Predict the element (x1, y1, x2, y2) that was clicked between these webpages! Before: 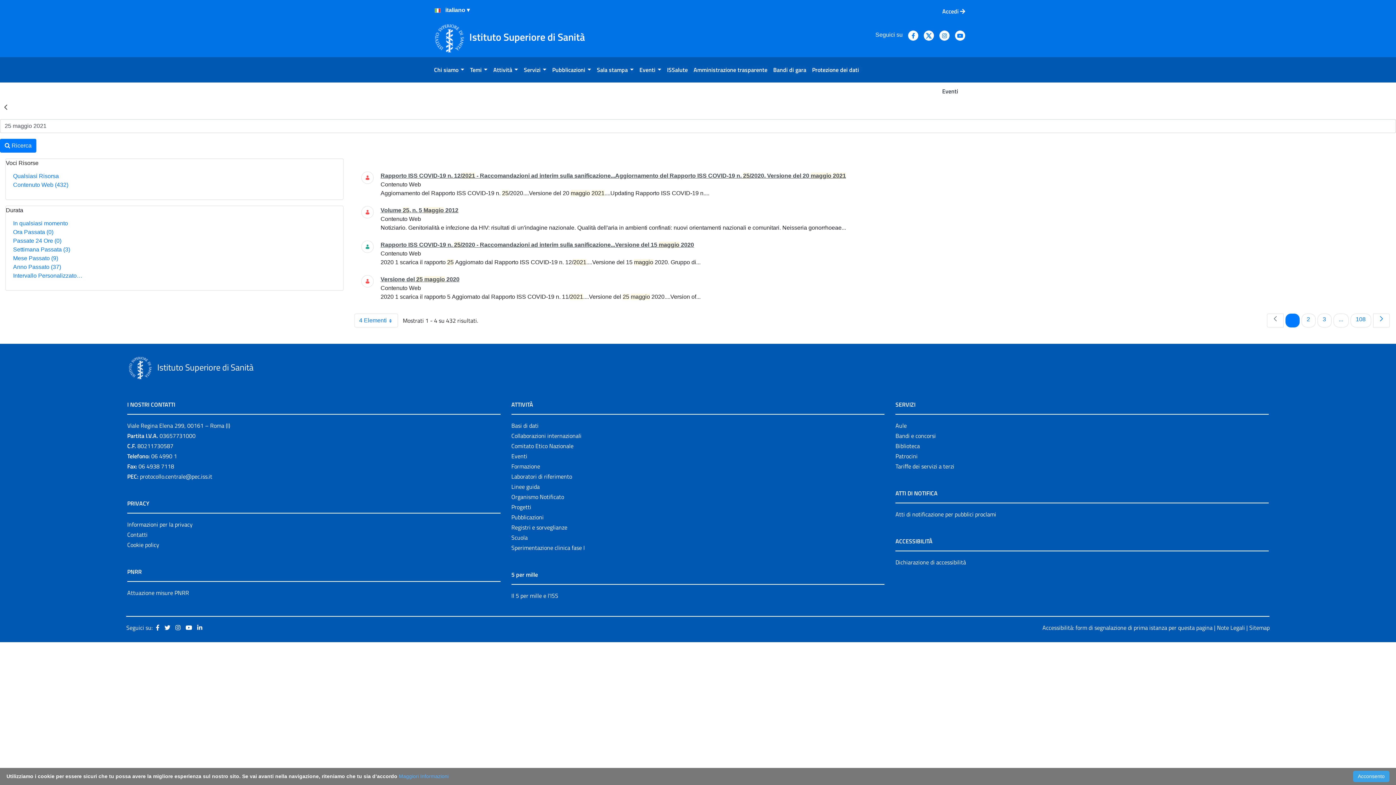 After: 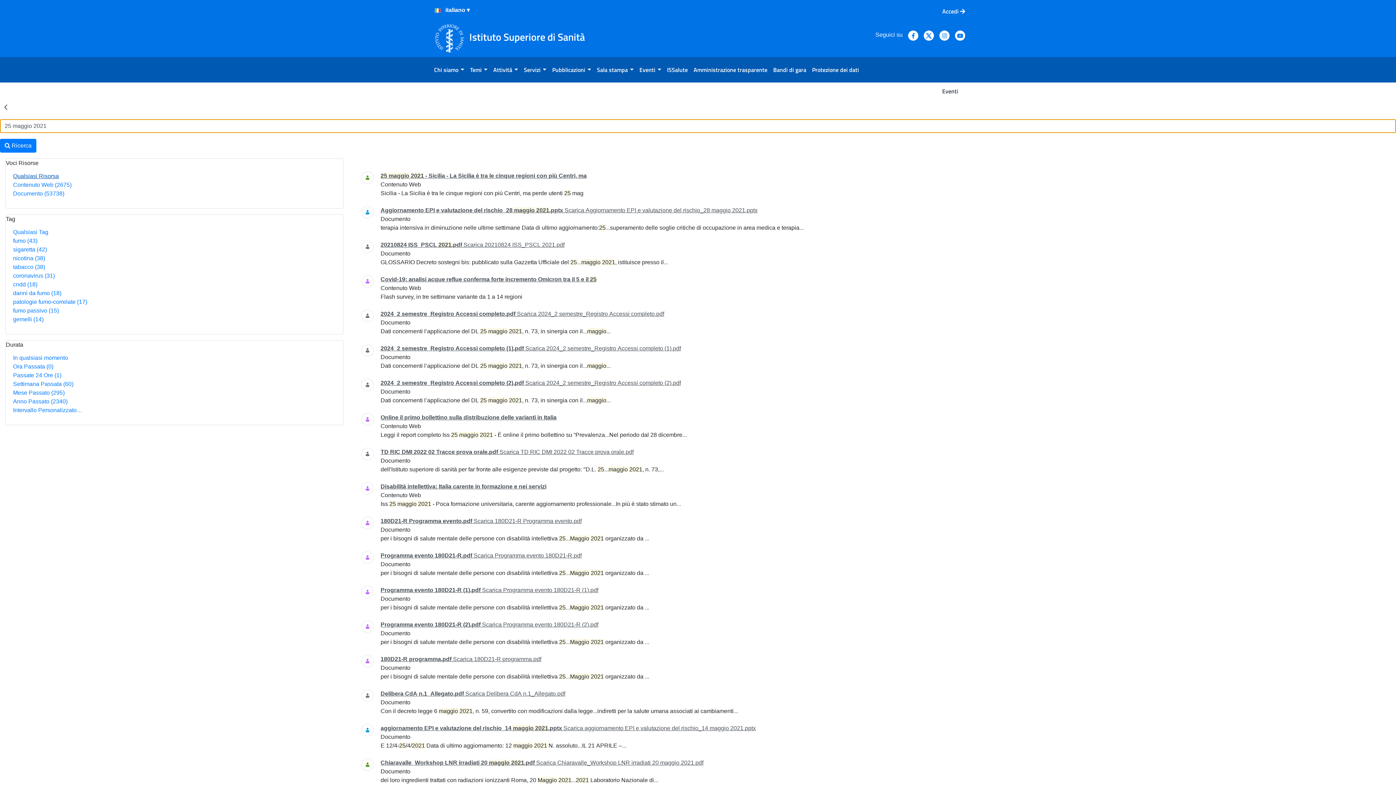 Action: label: Qualsiasi Risorsa bbox: (13, 173, 58, 179)